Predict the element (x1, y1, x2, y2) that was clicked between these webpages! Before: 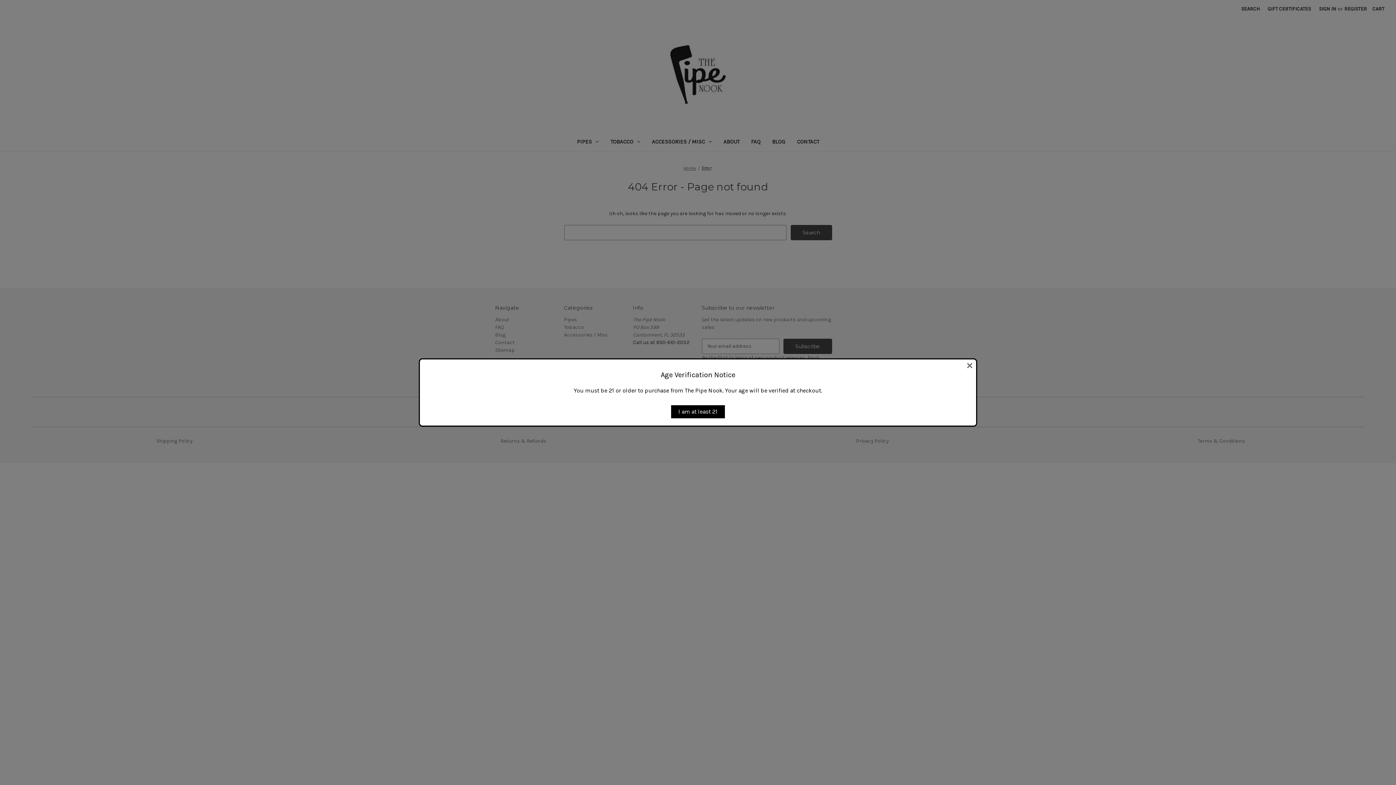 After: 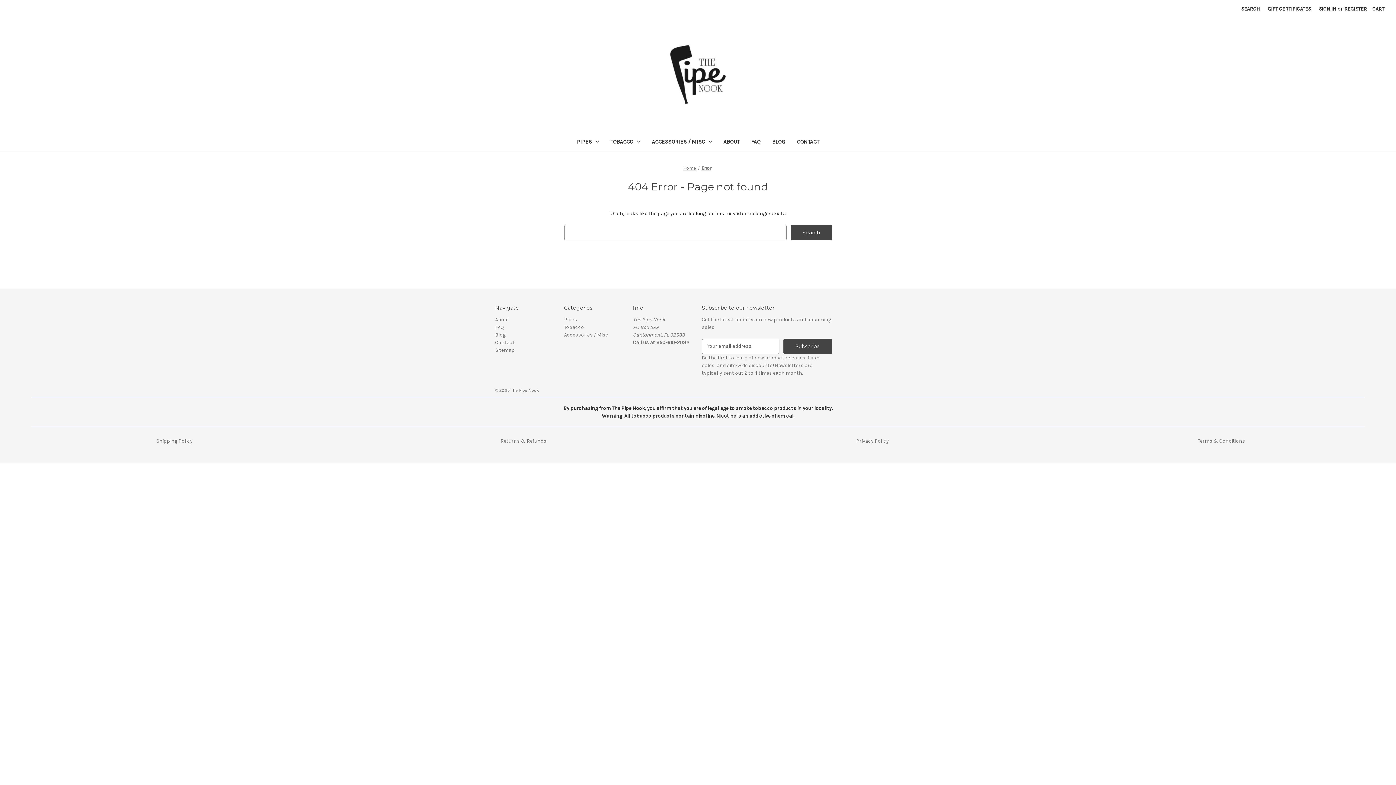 Action: bbox: (671, 405, 725, 418) label: I am at least 21